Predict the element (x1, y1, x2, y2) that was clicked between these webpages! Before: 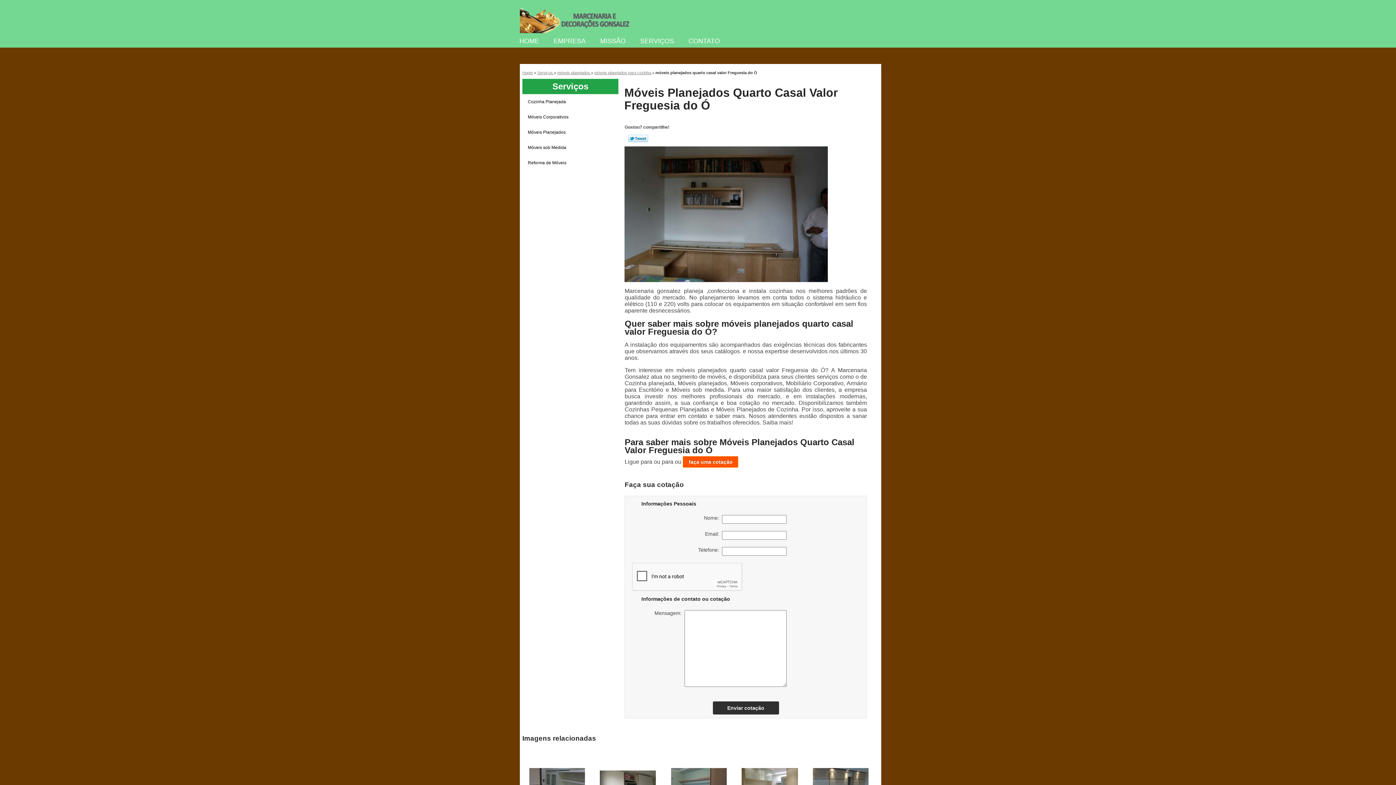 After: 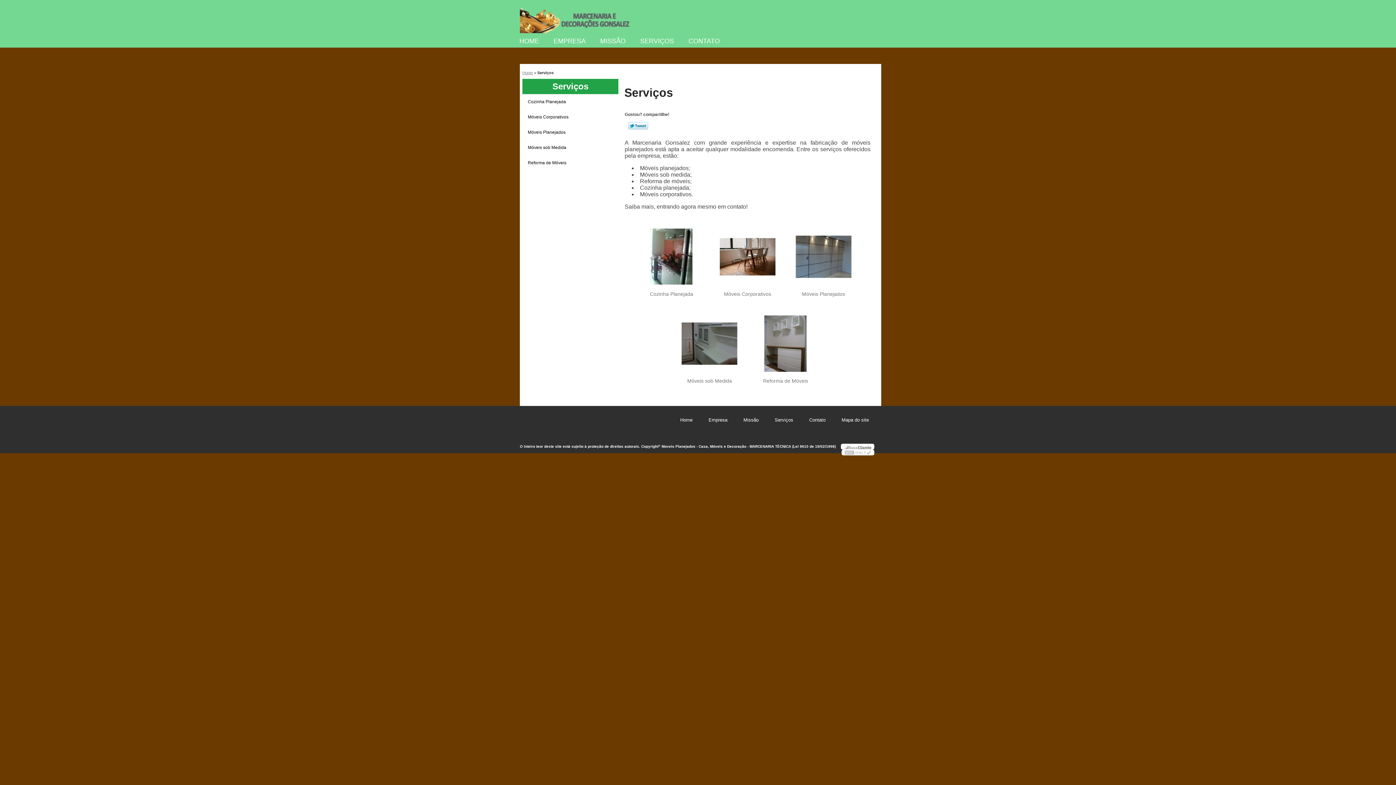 Action: label: SERVIÇOS bbox: (633, 33, 681, 49)